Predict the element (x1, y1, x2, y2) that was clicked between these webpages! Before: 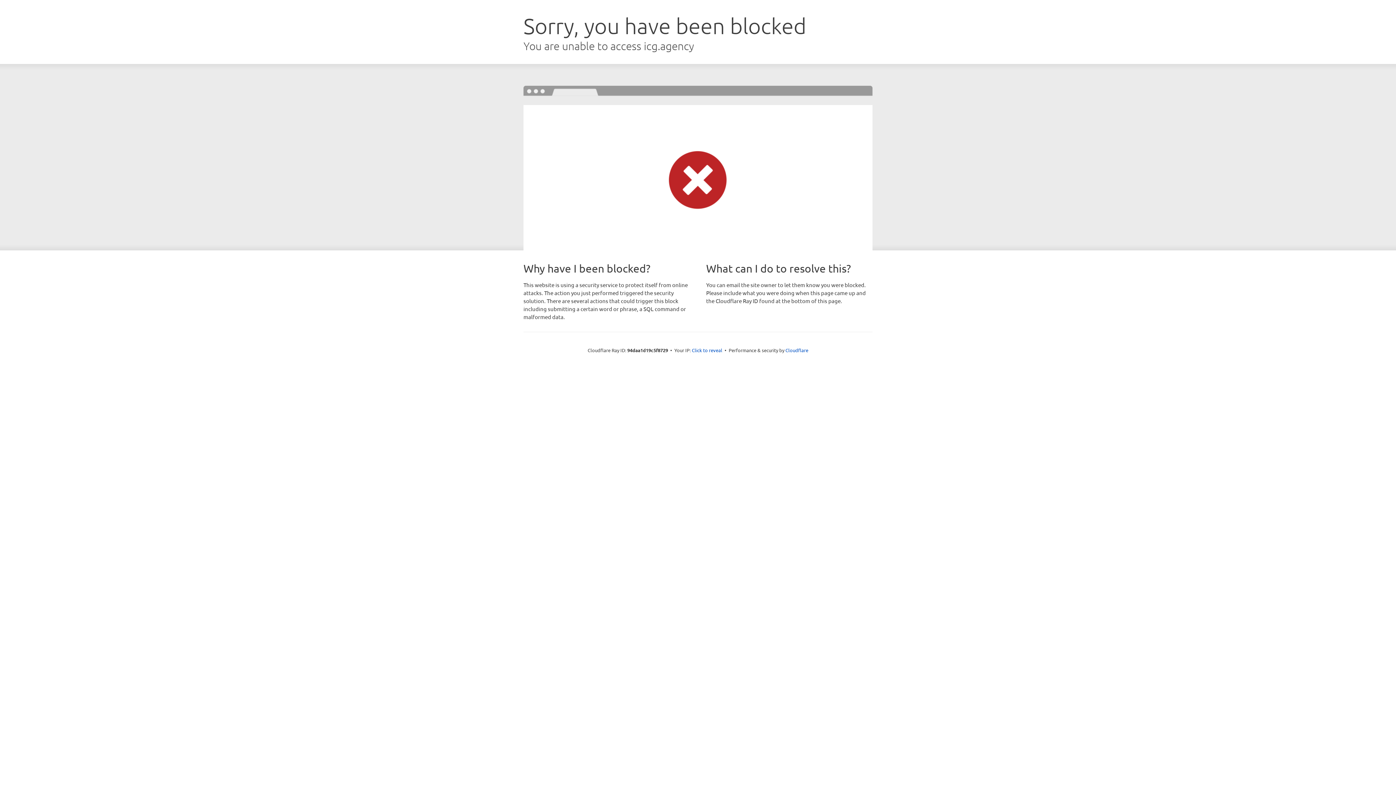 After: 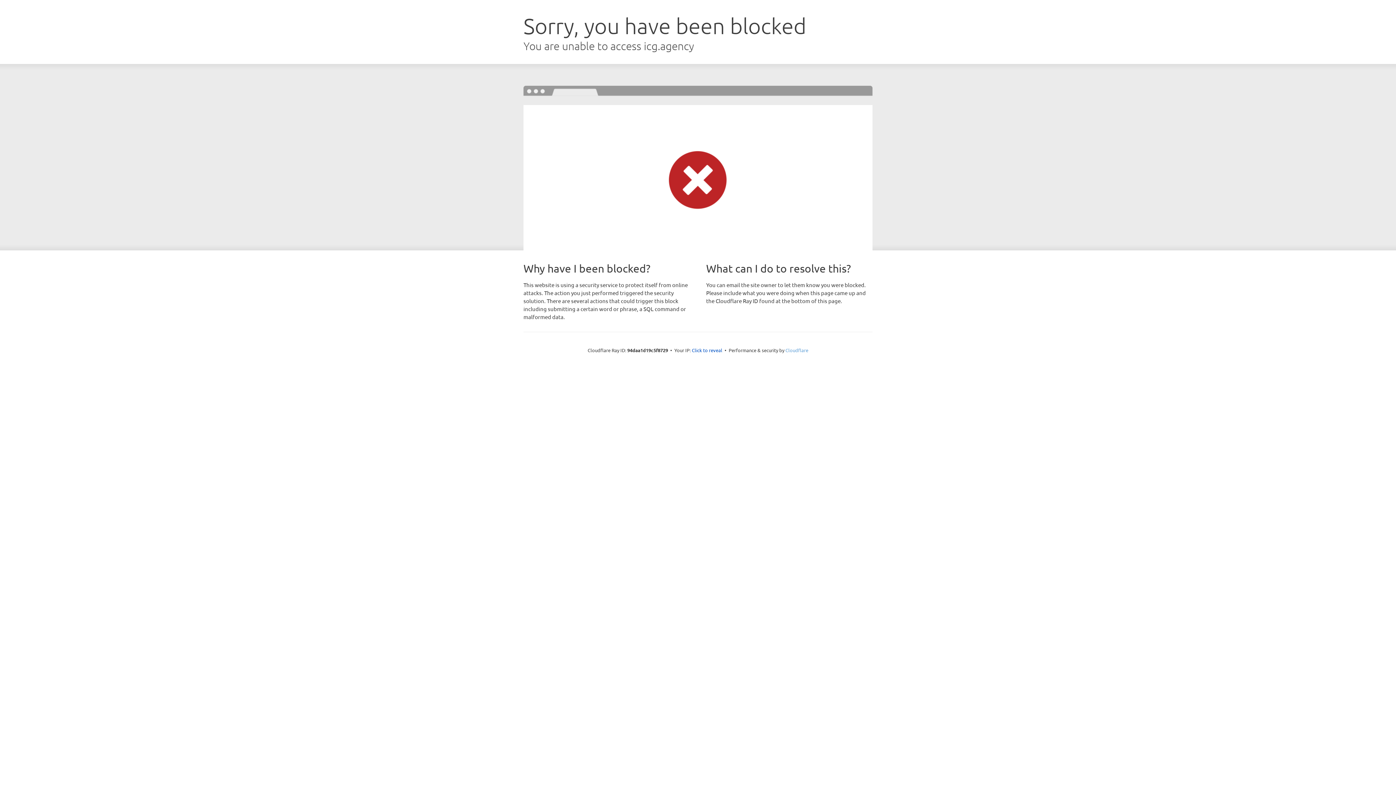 Action: label: Cloudflare bbox: (785, 347, 808, 353)